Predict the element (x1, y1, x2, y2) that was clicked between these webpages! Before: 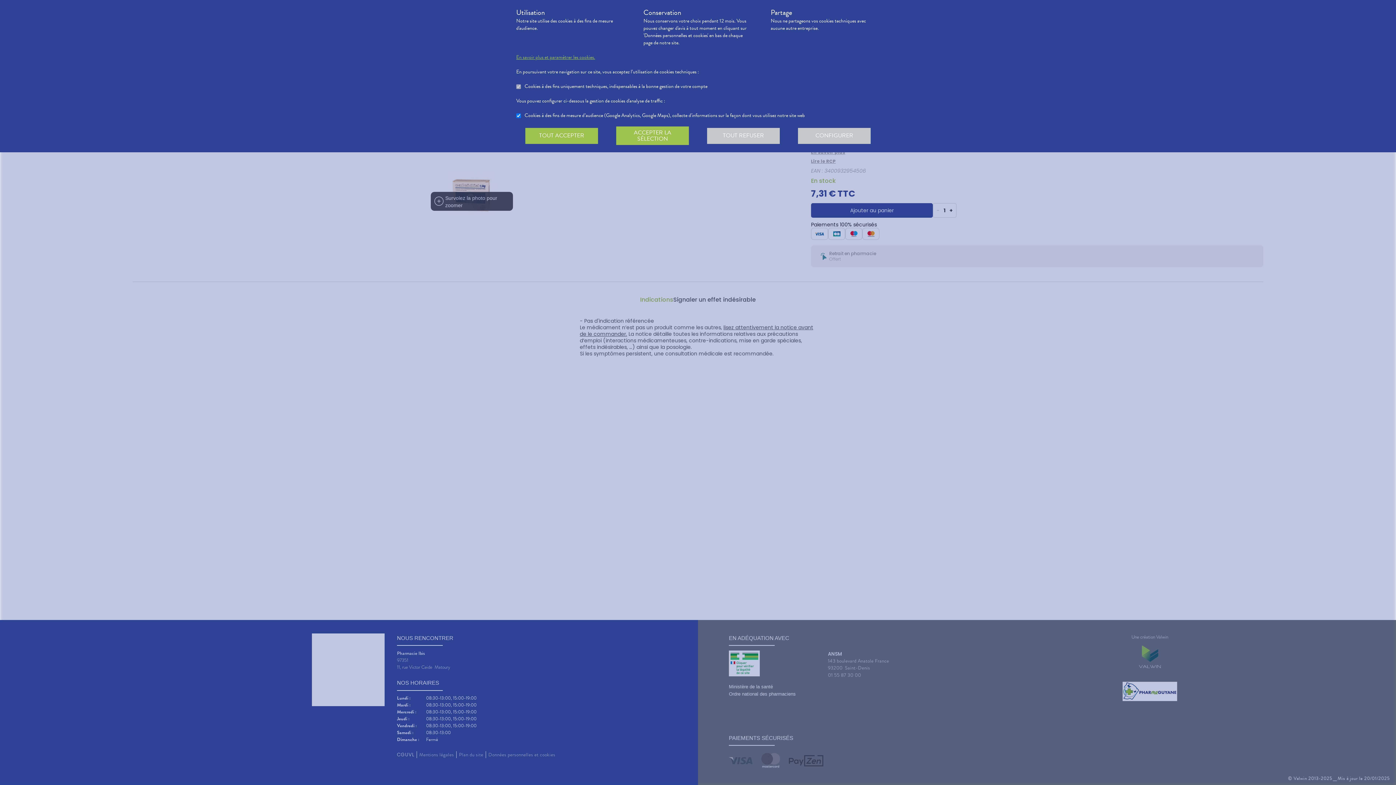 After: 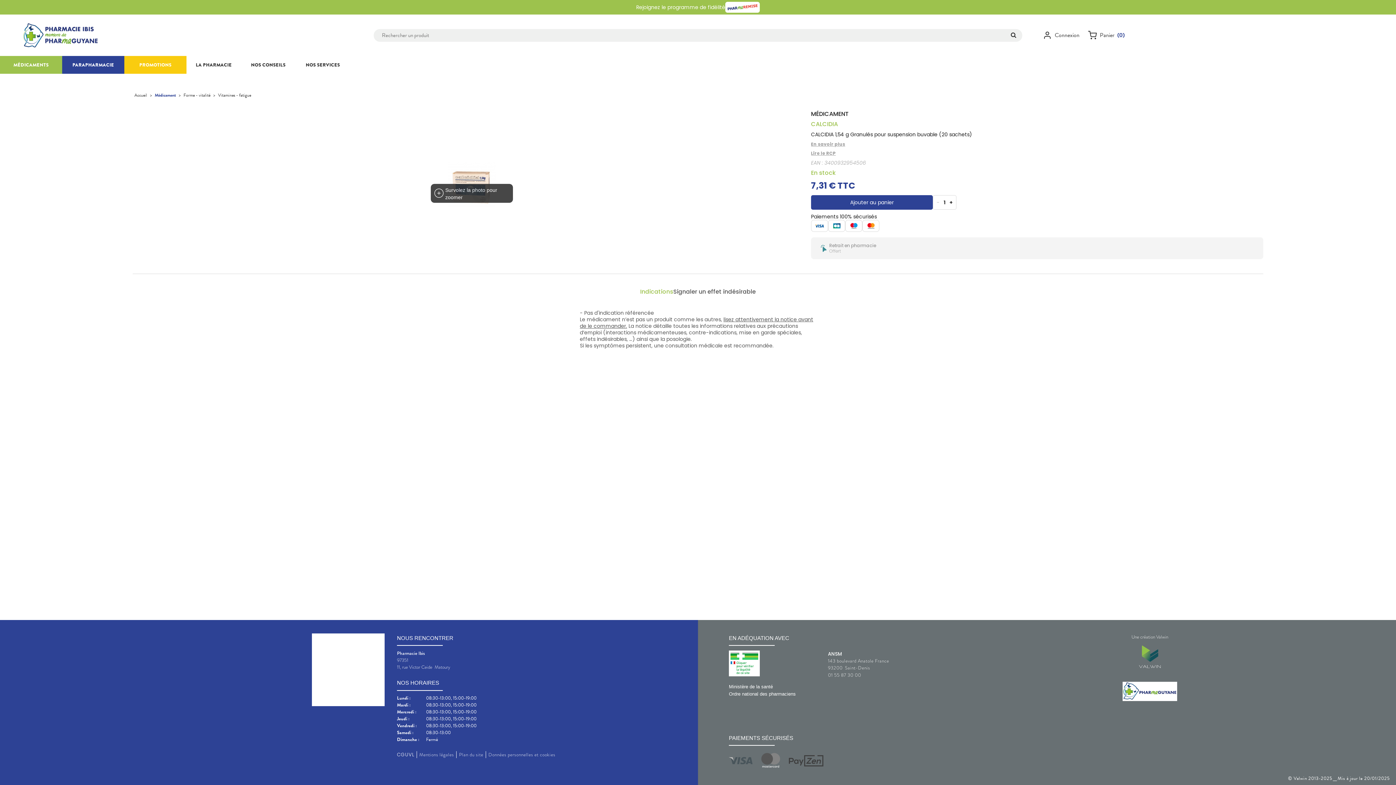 Action: label: TOUT REFUSER bbox: (707, 127, 780, 143)